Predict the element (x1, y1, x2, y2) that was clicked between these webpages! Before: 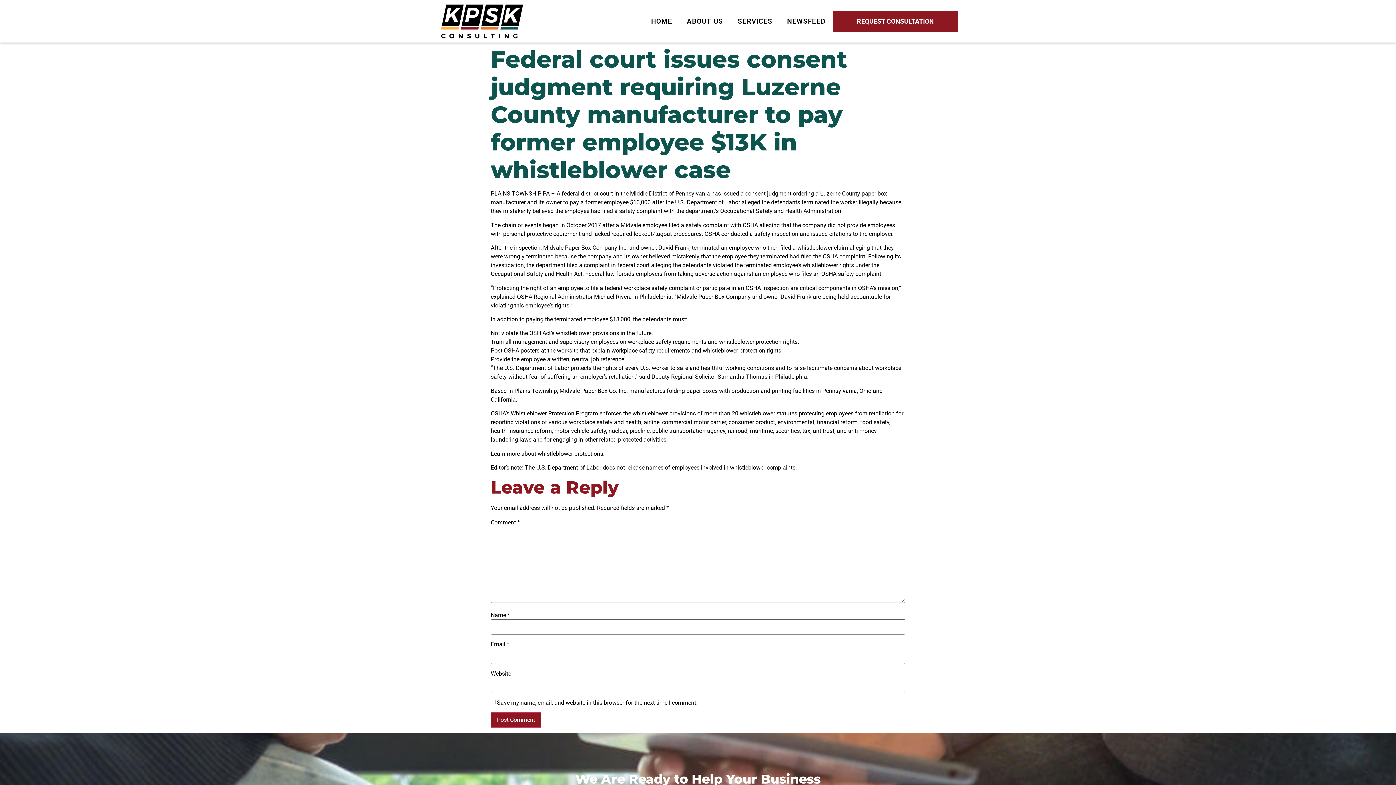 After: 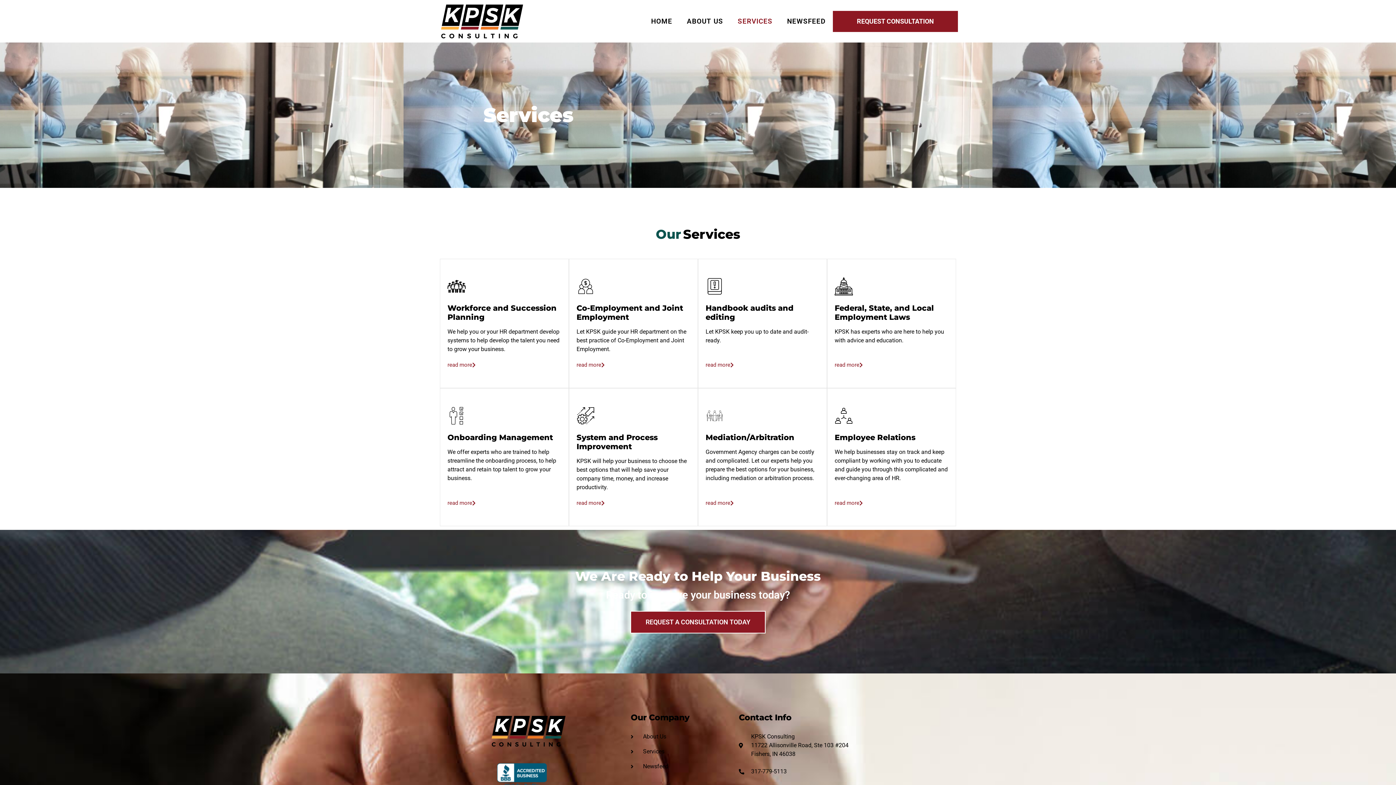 Action: label: SERVICES bbox: (730, 12, 780, 29)